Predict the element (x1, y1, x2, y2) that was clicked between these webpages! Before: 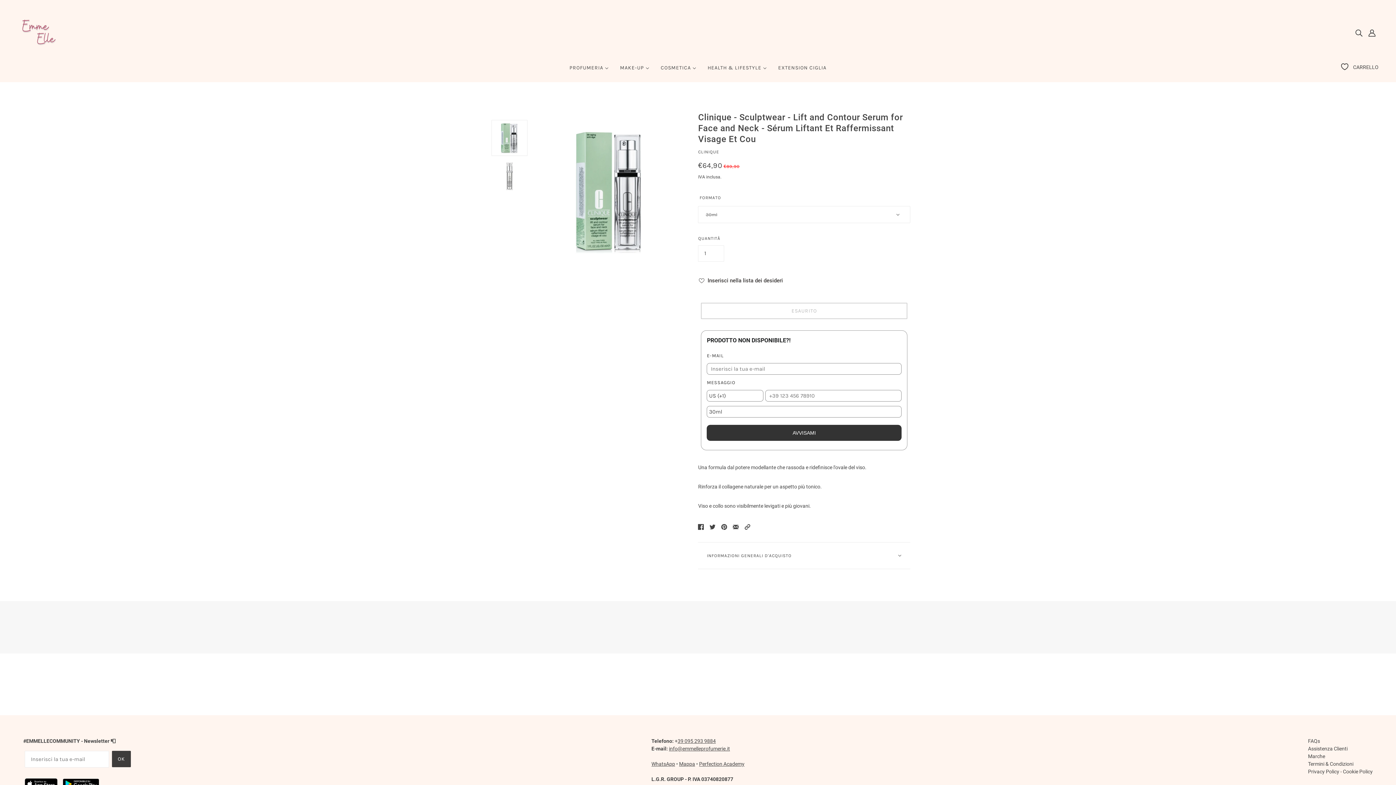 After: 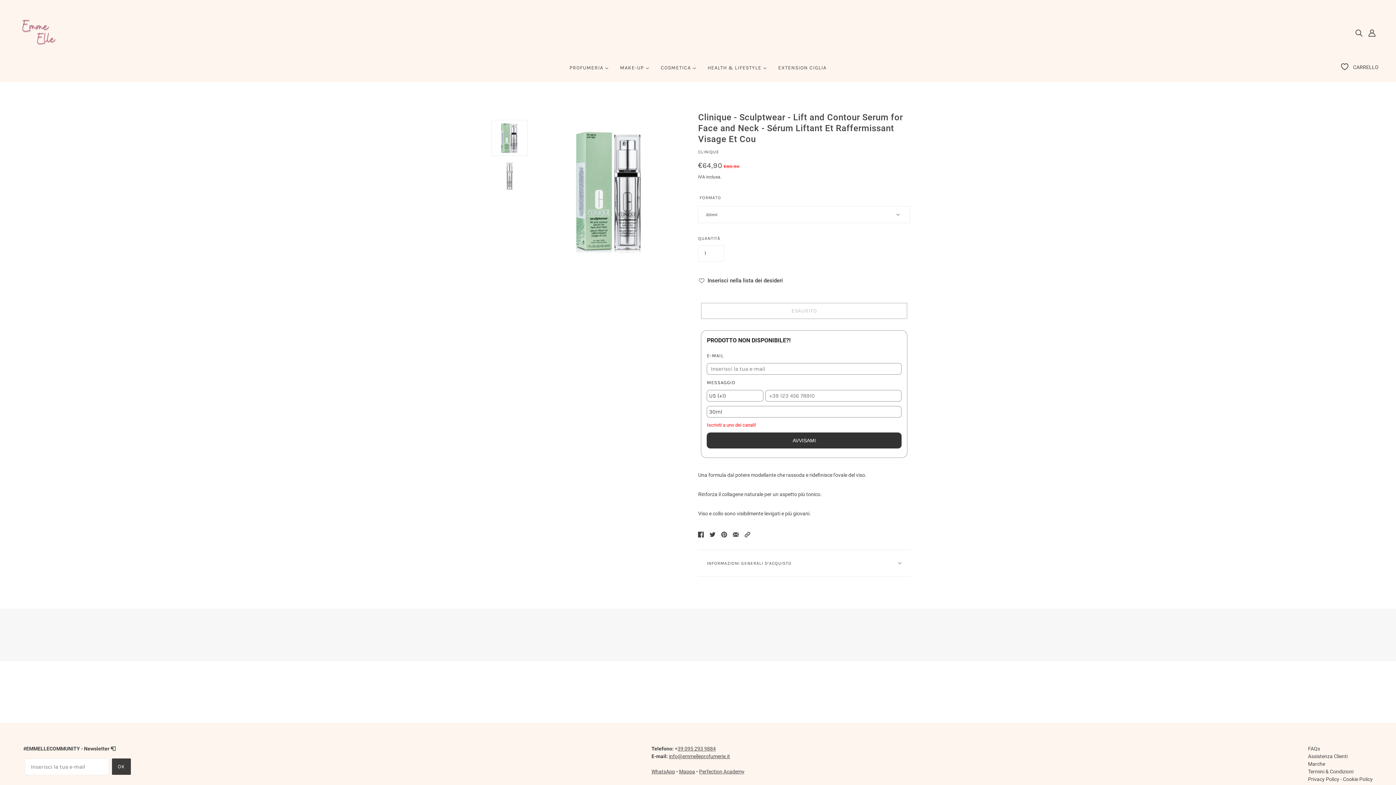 Action: label: AVVISAMI bbox: (707, 425, 901, 441)